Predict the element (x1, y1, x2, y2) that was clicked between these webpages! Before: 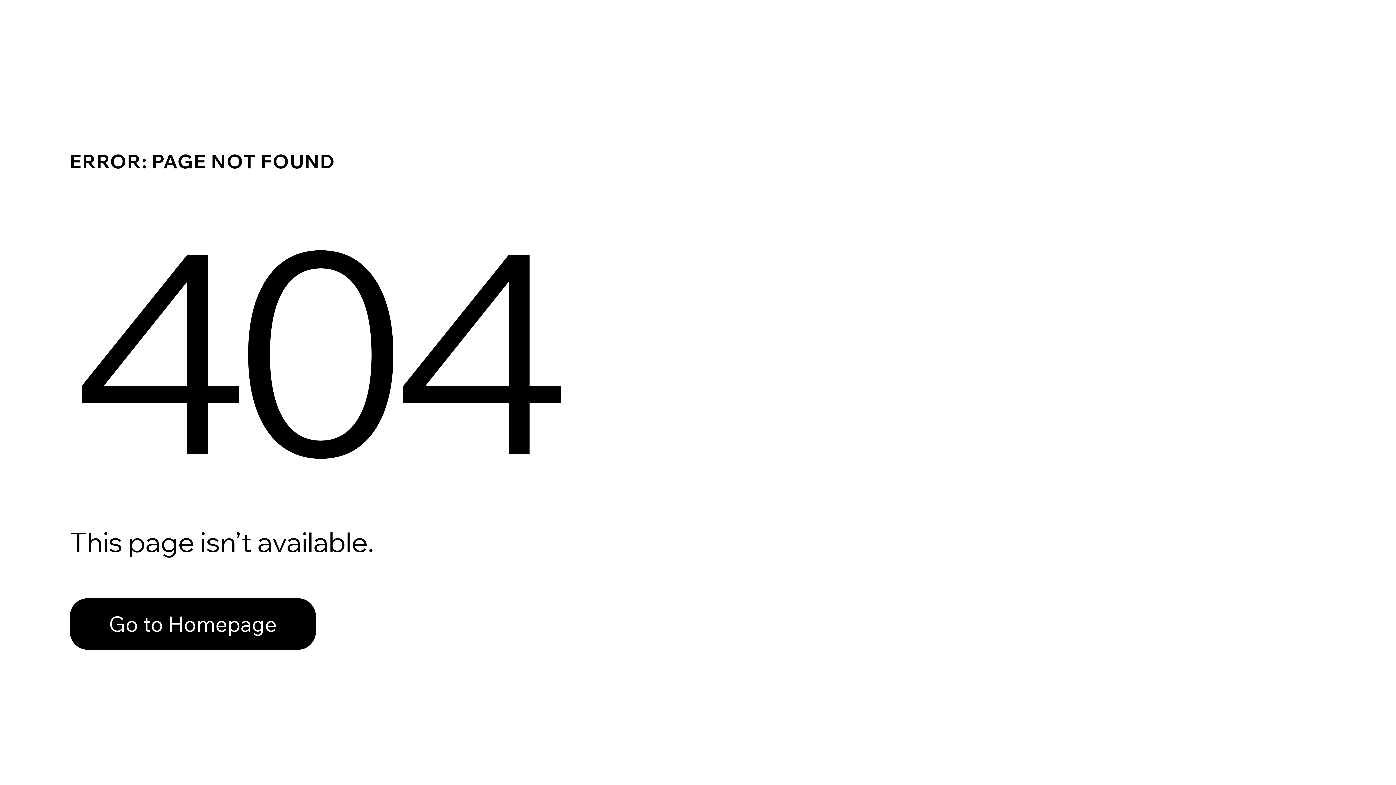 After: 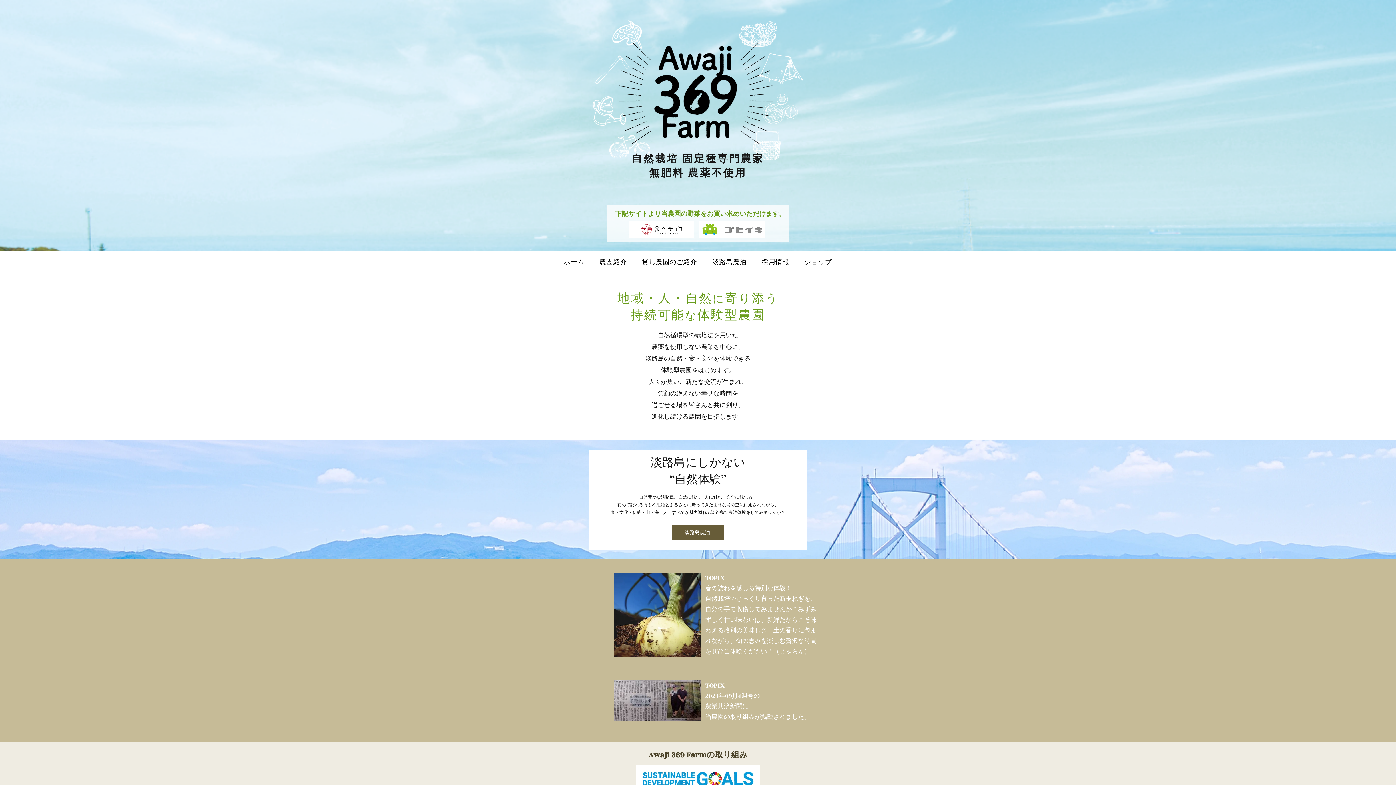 Action: label: Go to Homepage bbox: (69, 582, 768, 659)